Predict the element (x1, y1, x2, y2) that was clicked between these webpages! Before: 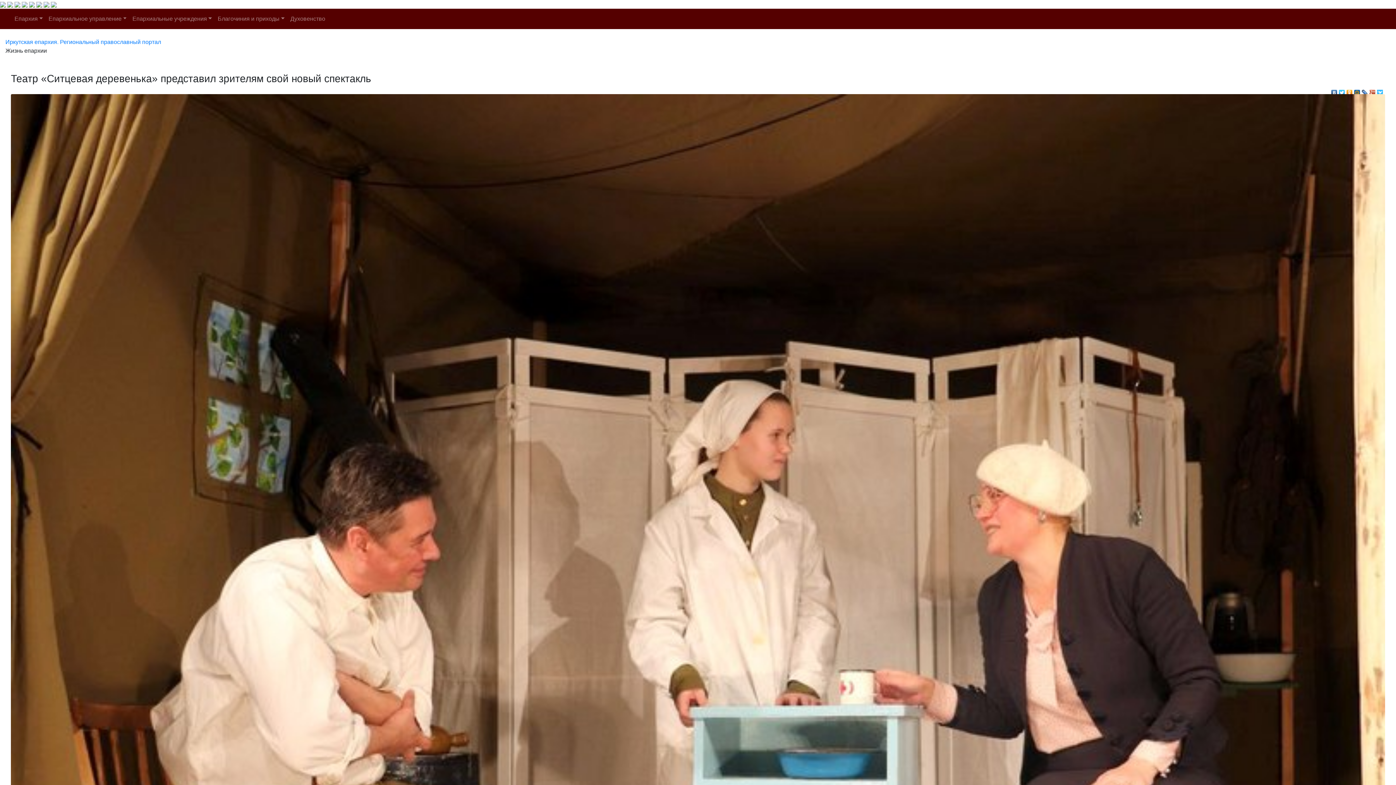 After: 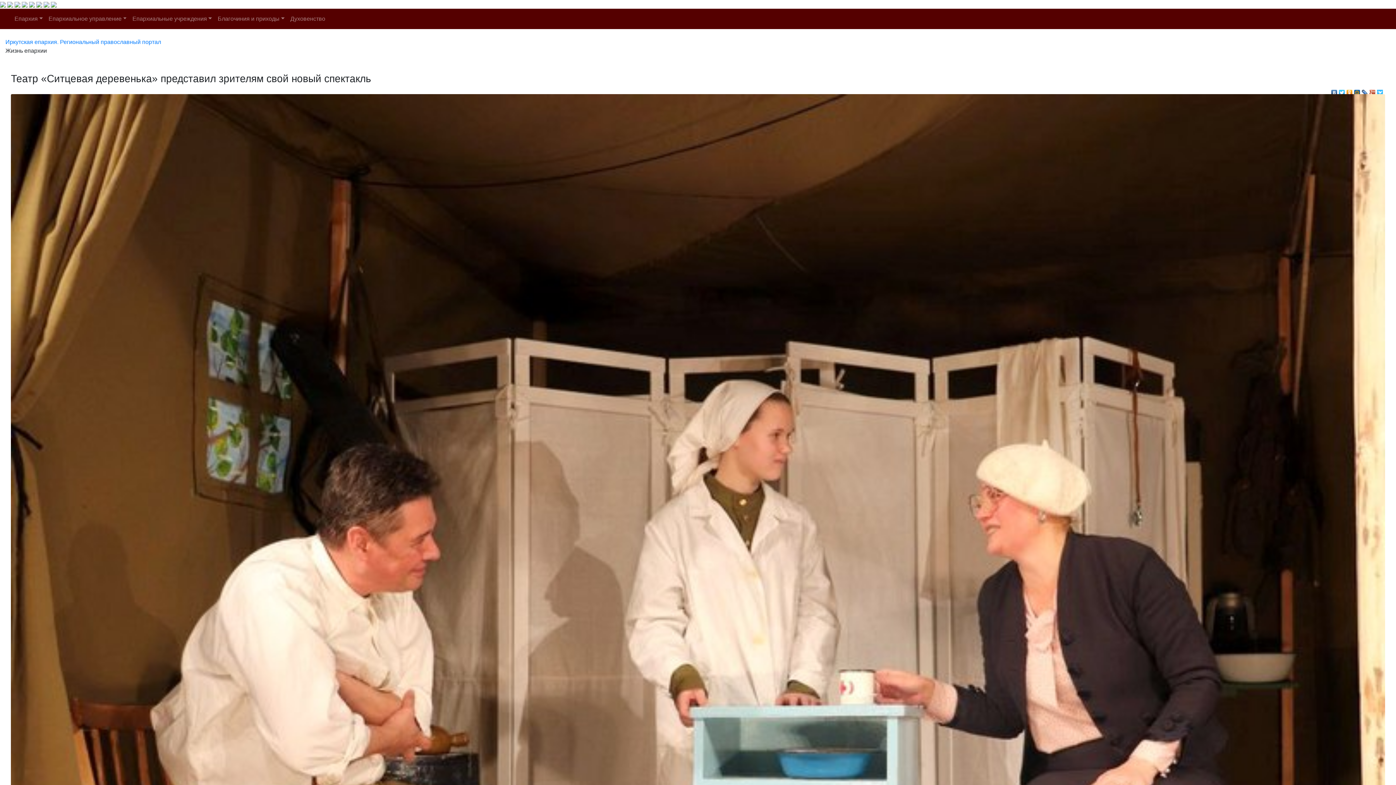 Action: bbox: (29, 1, 34, 7)